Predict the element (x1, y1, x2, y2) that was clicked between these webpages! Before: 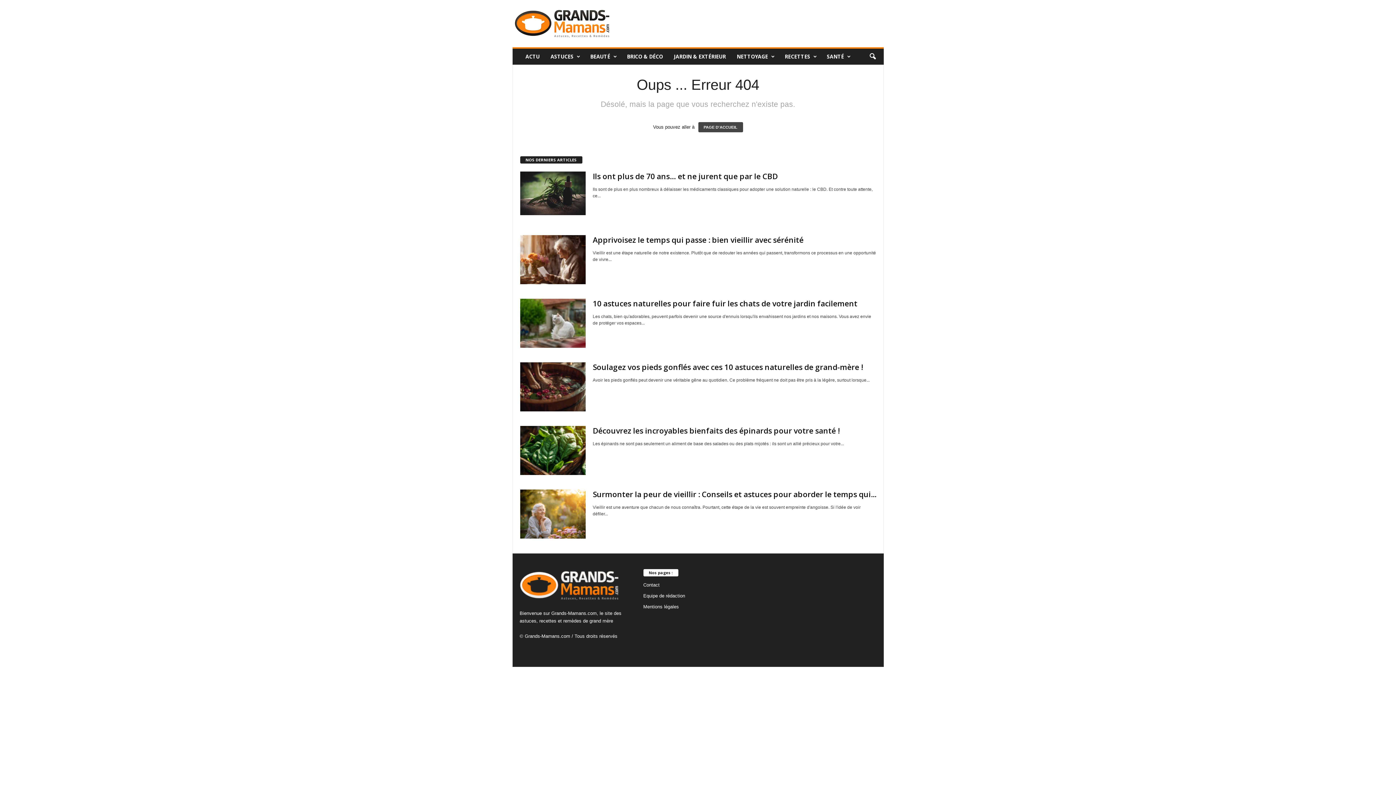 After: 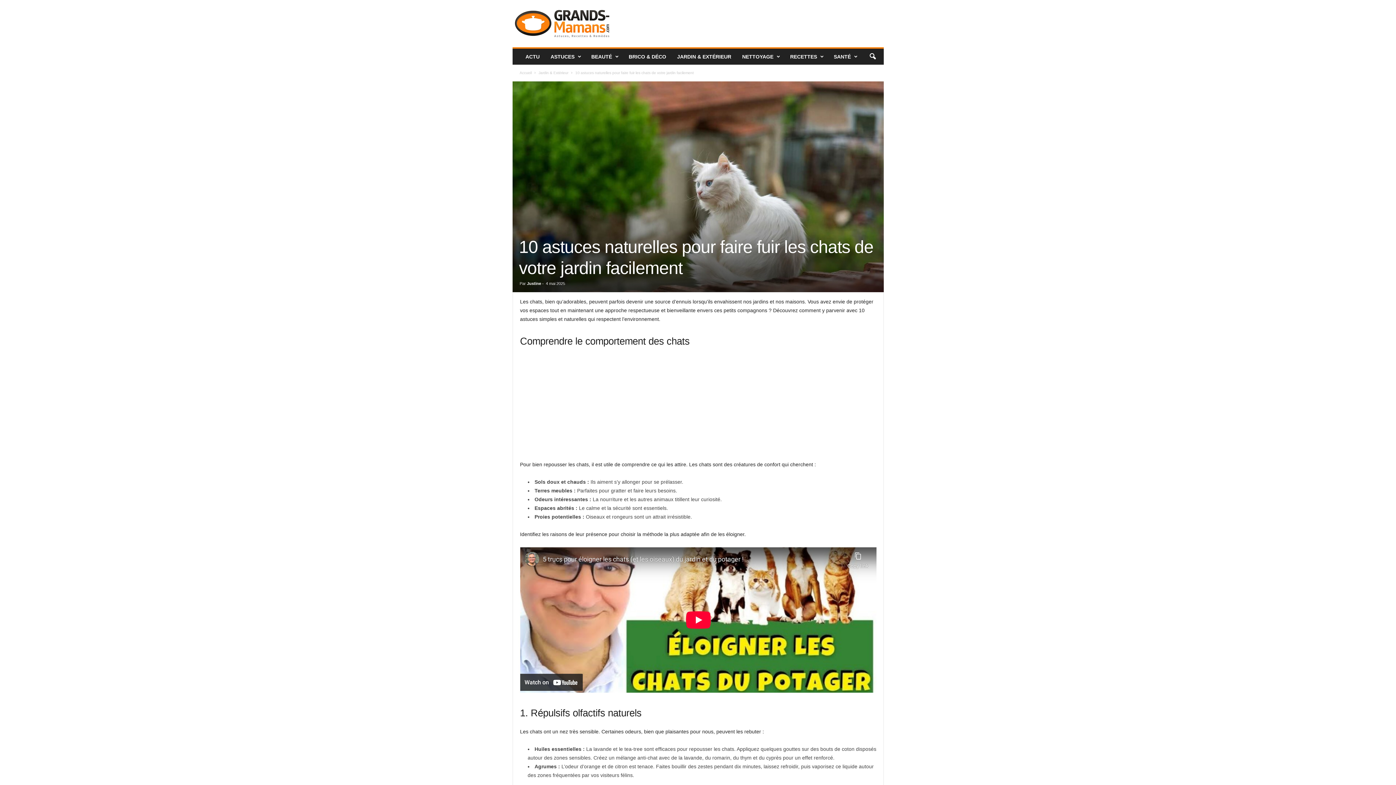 Action: bbox: (592, 298, 857, 308) label: 10 astuces naturelles pour faire fuir les chats de votre jardin facilement